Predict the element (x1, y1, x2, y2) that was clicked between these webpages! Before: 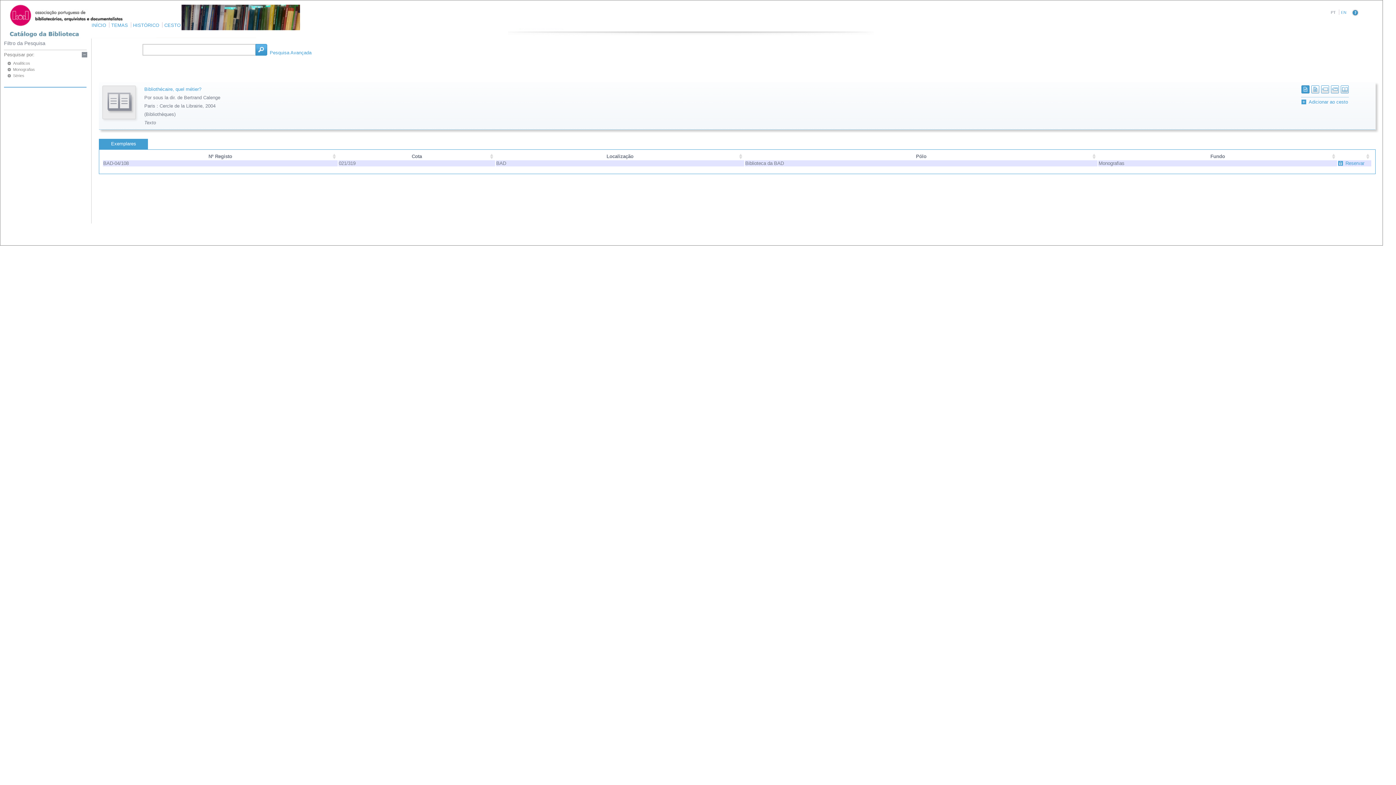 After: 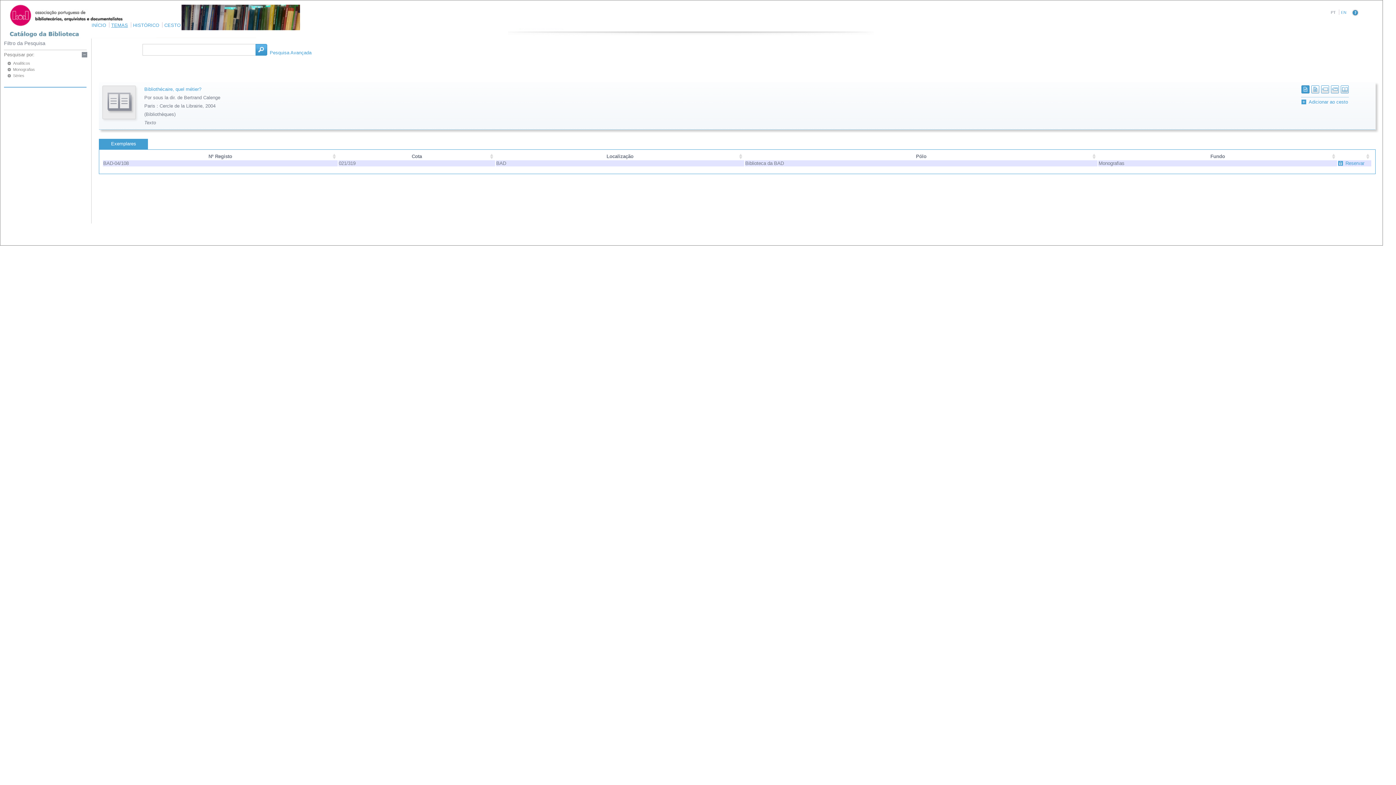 Action: label: TEMAS bbox: (111, 22, 128, 28)